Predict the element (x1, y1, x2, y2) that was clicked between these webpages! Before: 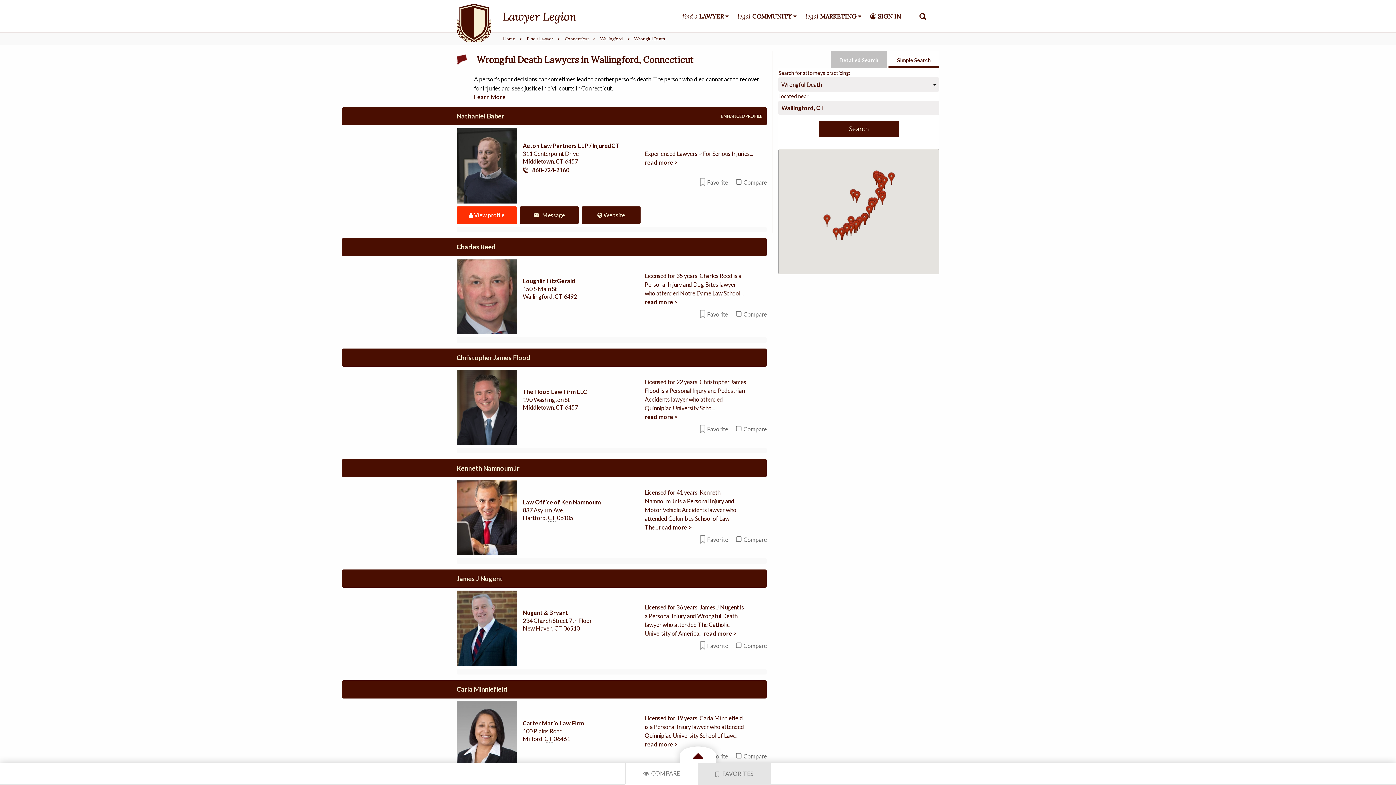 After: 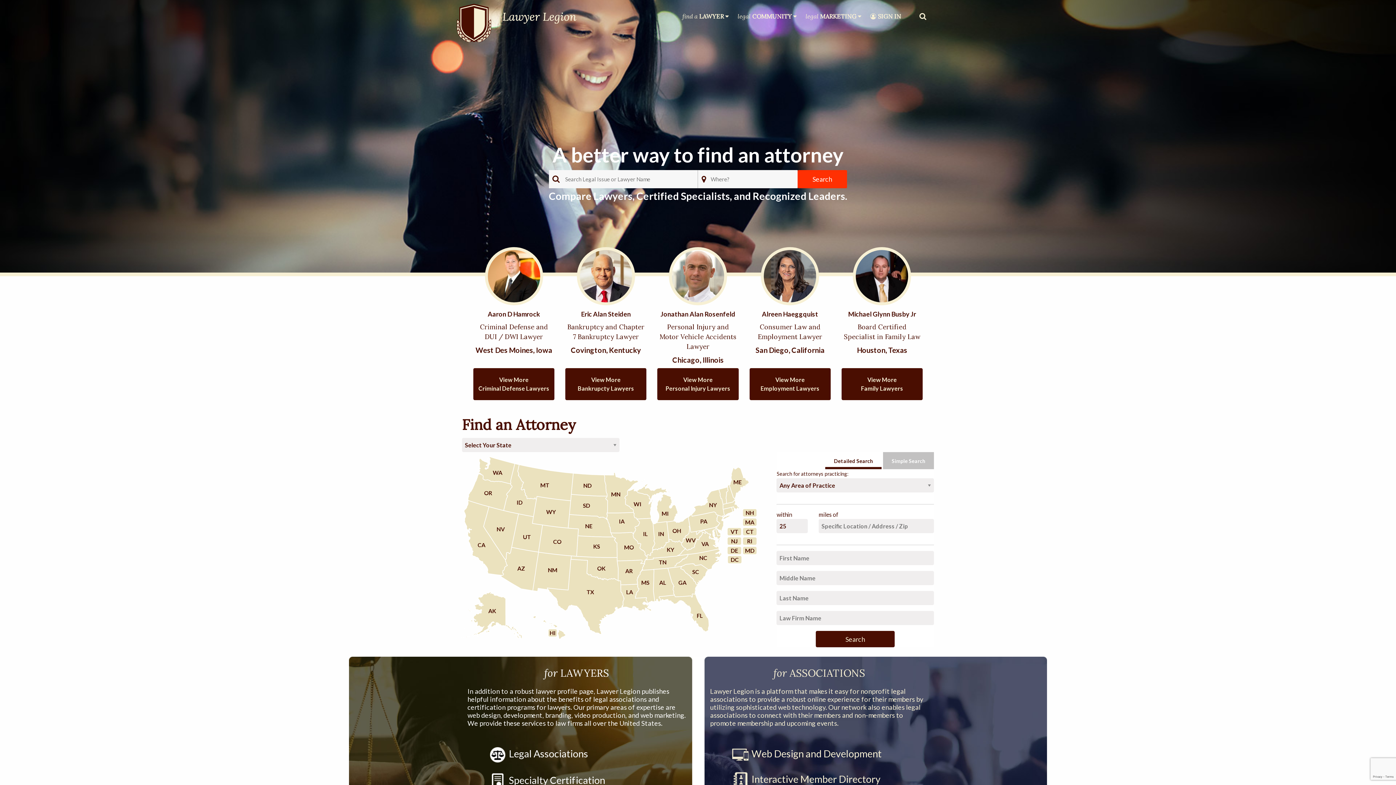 Action: bbox: (456, 12, 576, 18)